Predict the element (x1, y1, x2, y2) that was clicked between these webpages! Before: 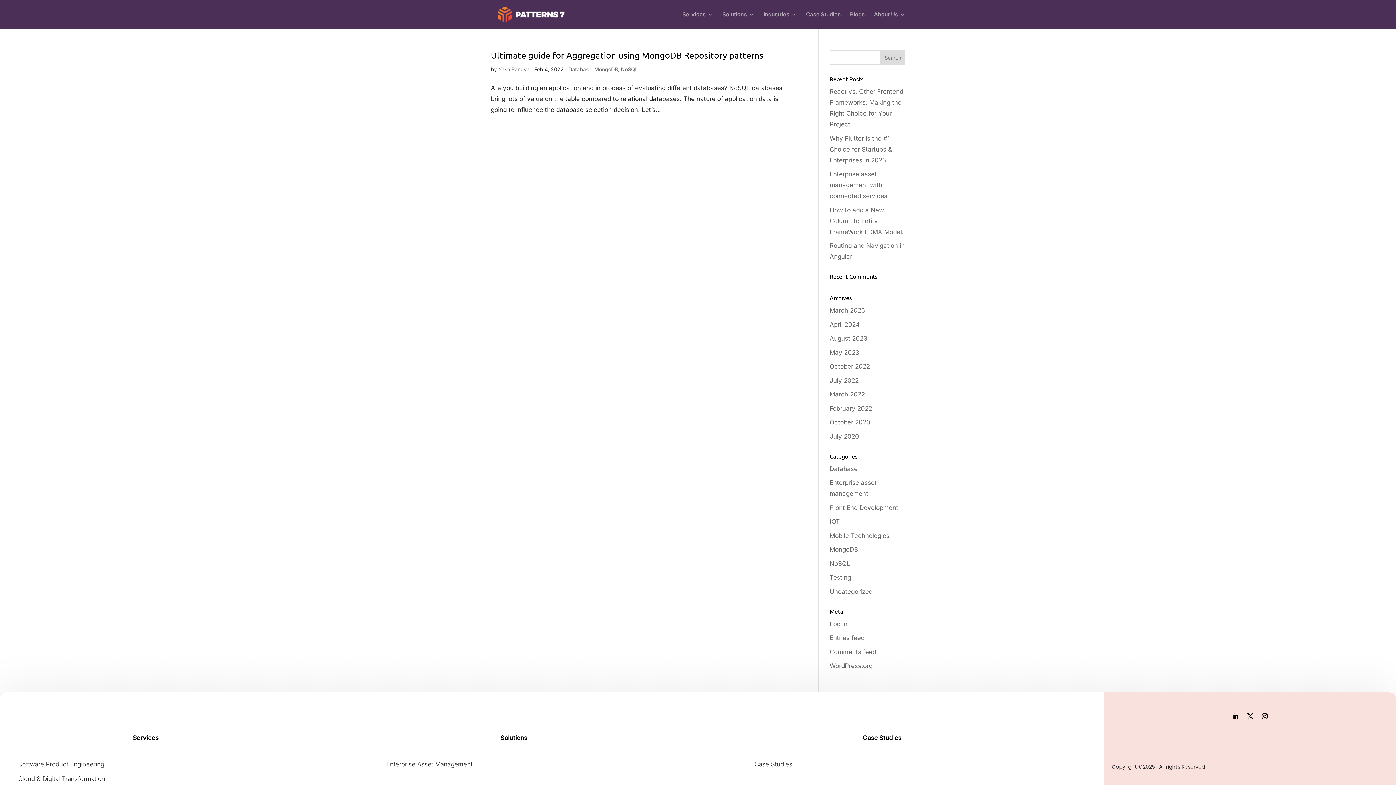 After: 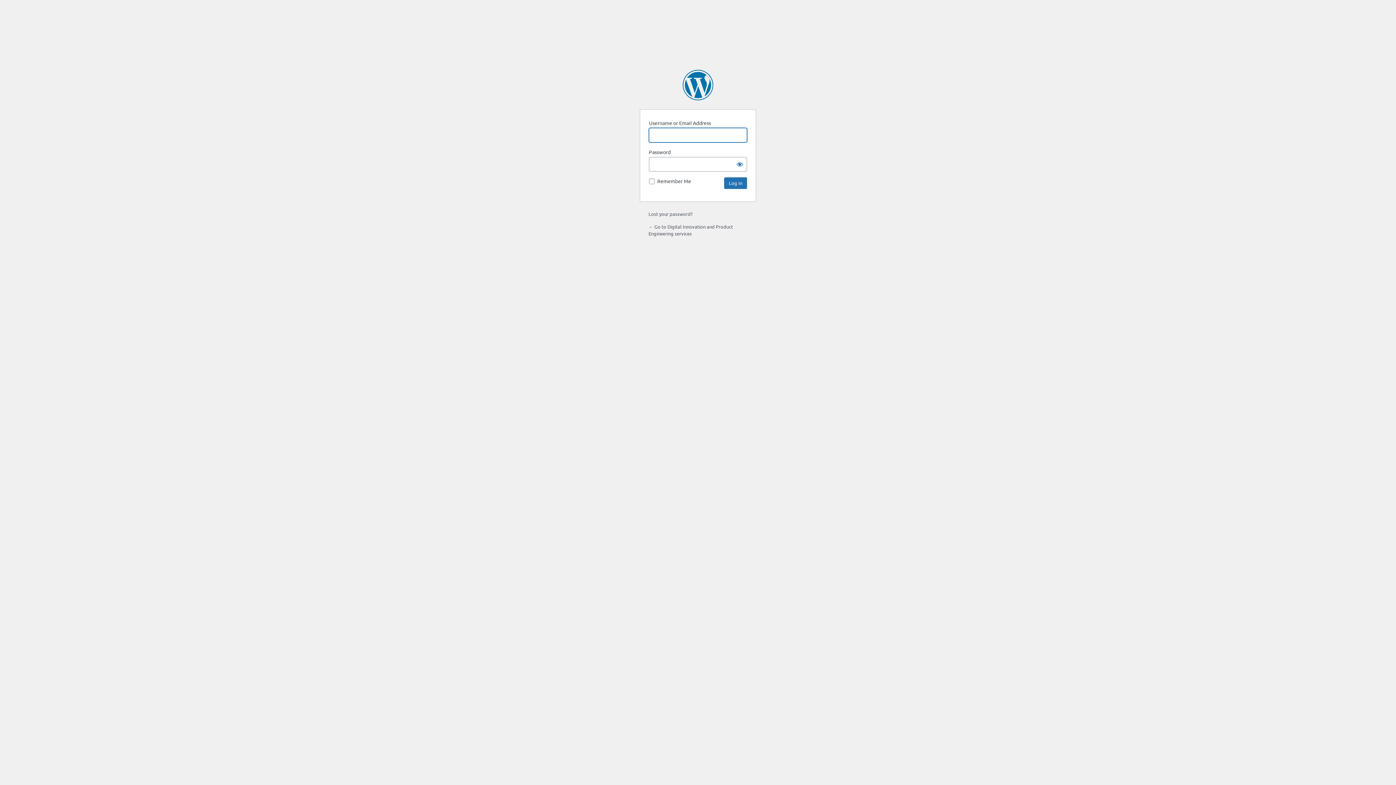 Action: label: Log in bbox: (829, 620, 847, 627)